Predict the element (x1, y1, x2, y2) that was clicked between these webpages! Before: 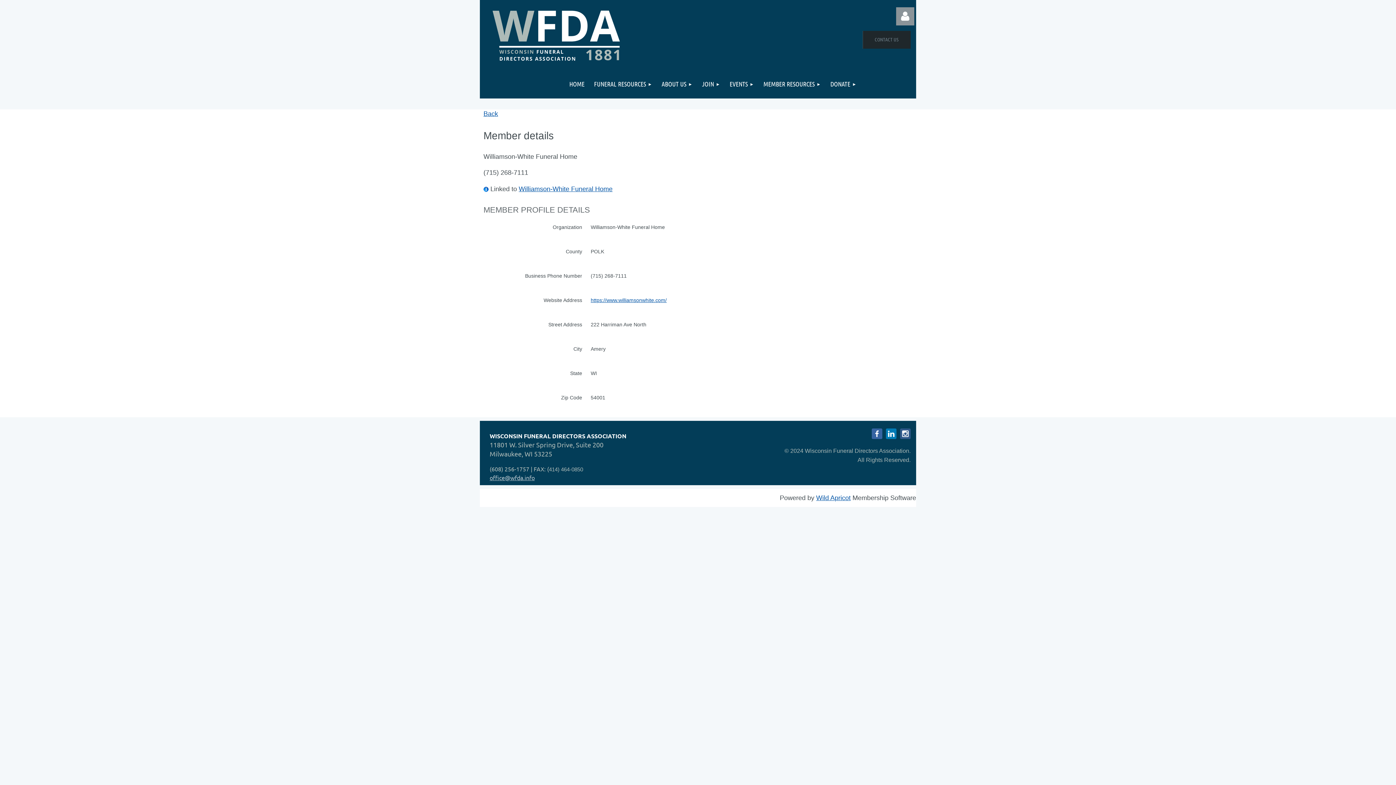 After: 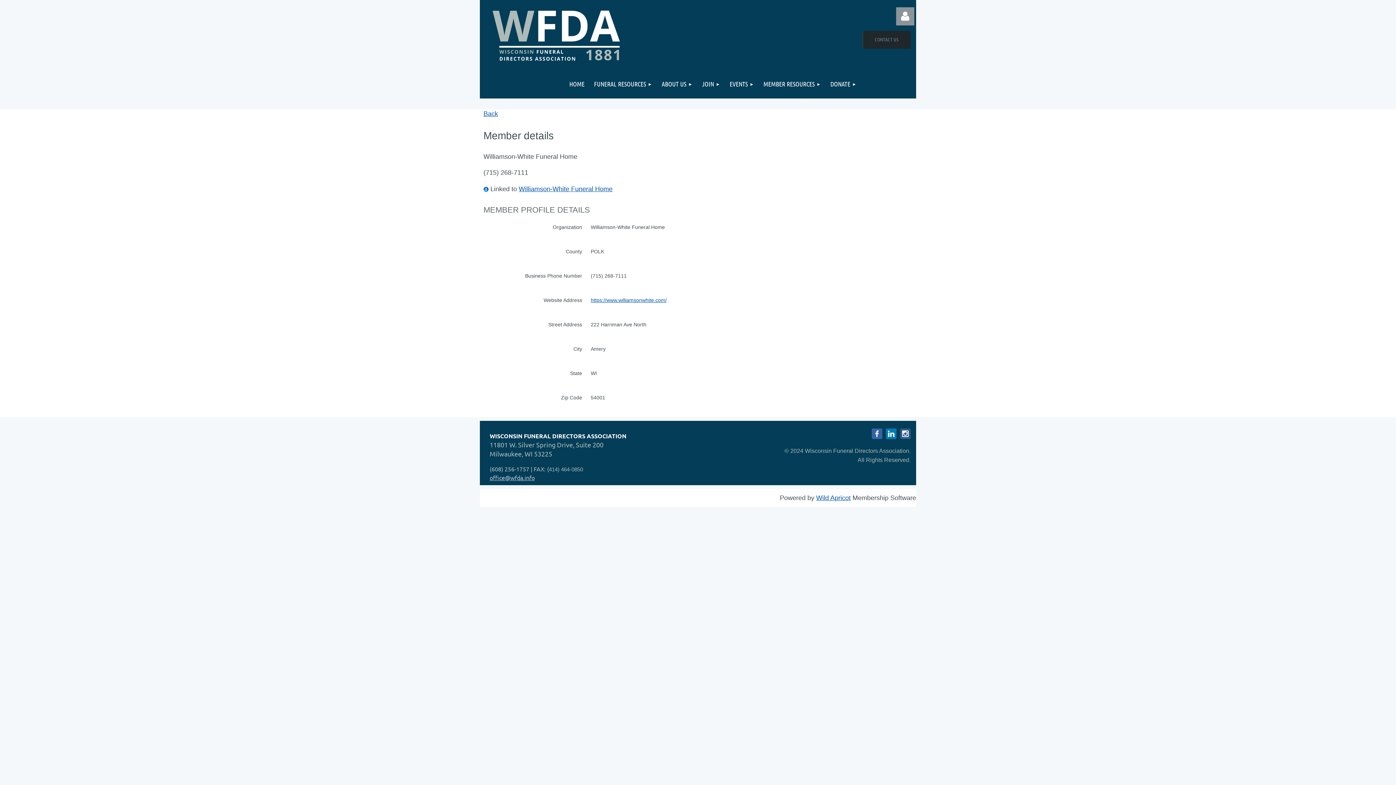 Action: bbox: (872, 428, 882, 439)